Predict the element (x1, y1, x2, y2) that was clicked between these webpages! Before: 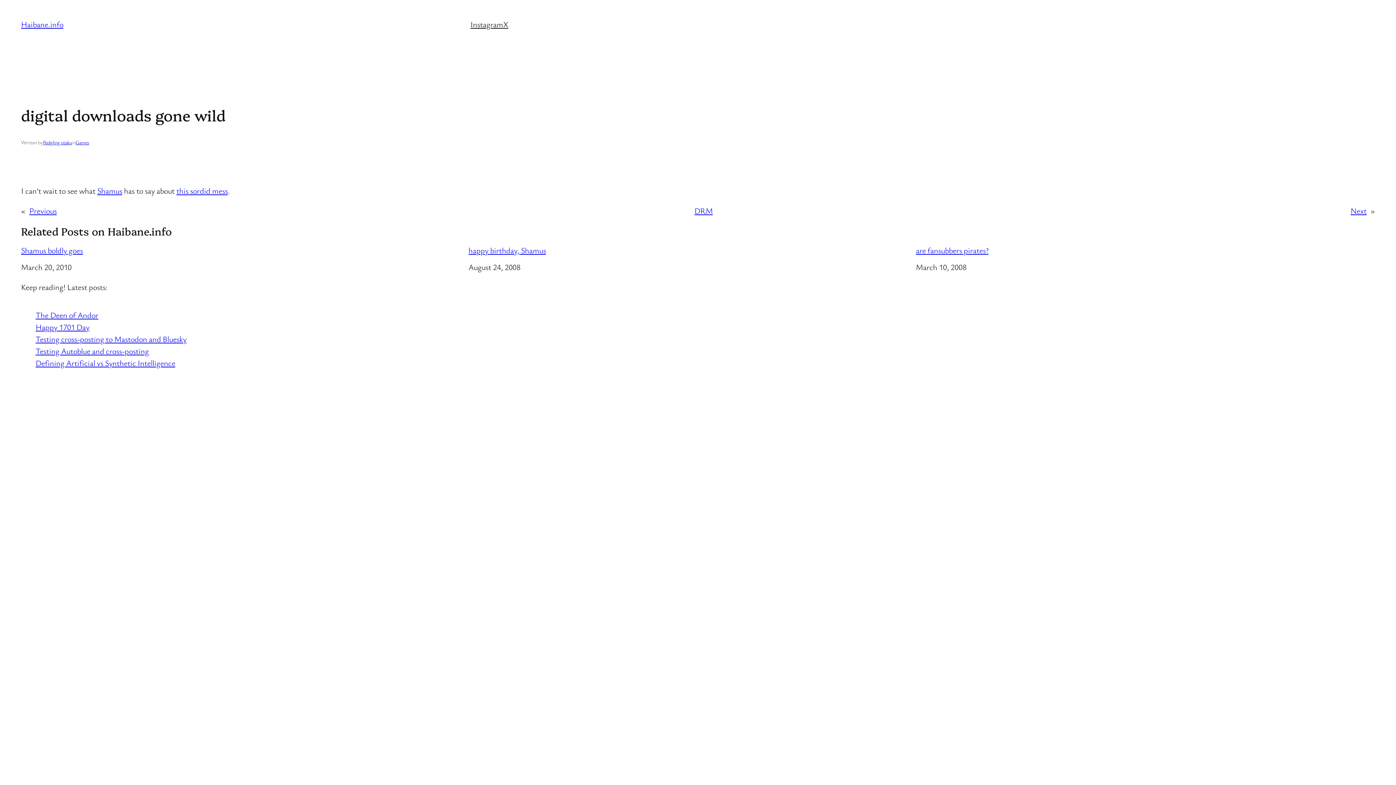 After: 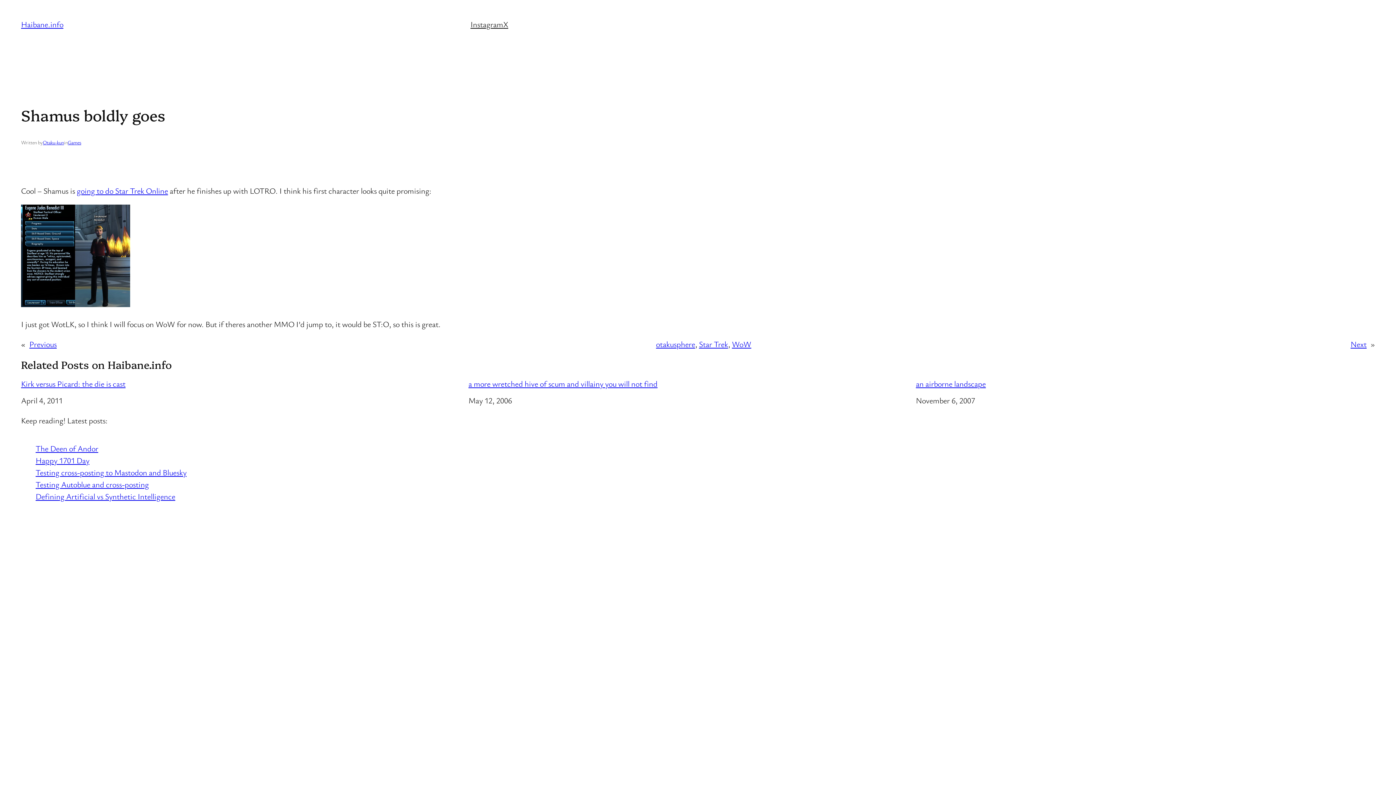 Action: label: Shamus boldly goes bbox: (21, 245, 468, 255)